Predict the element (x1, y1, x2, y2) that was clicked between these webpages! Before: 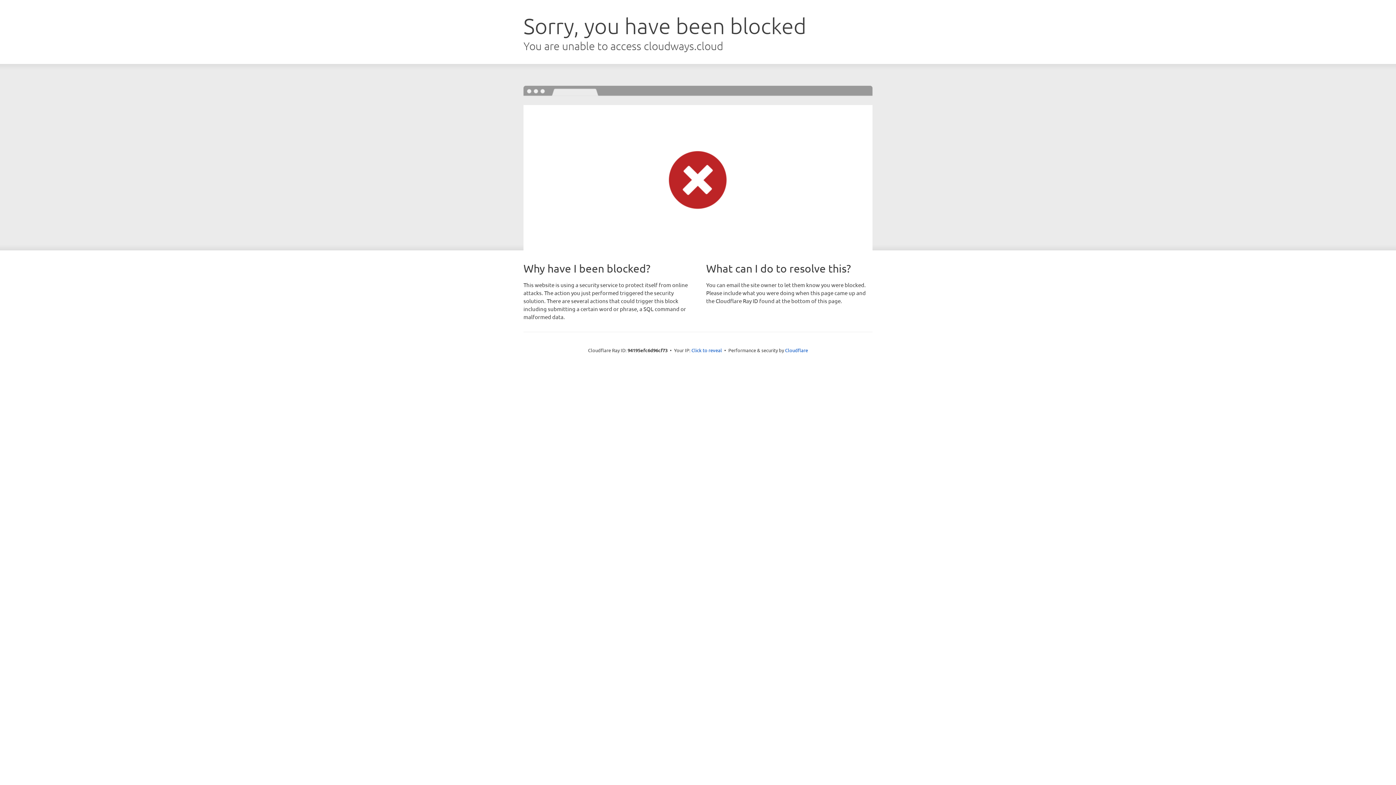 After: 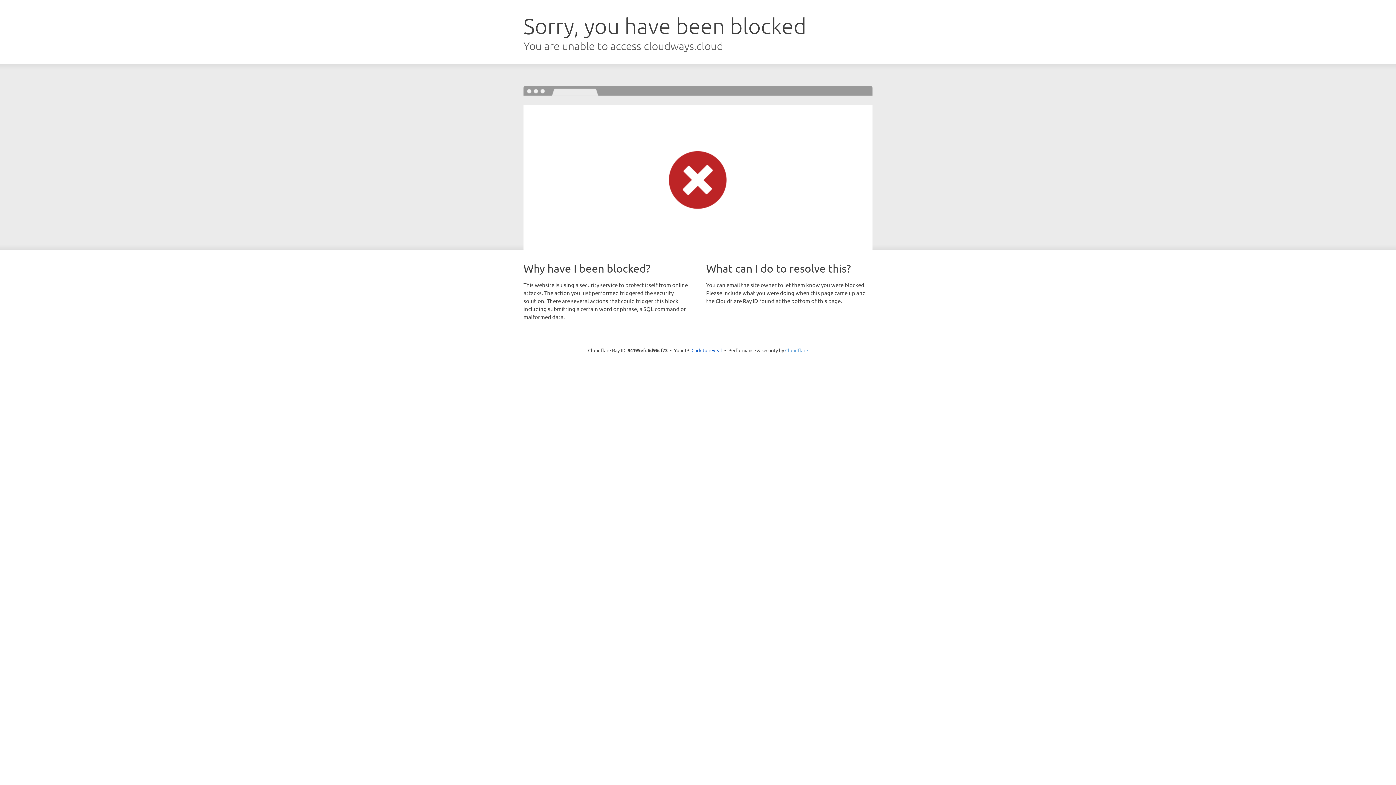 Action: bbox: (785, 347, 808, 353) label: Cloudflare